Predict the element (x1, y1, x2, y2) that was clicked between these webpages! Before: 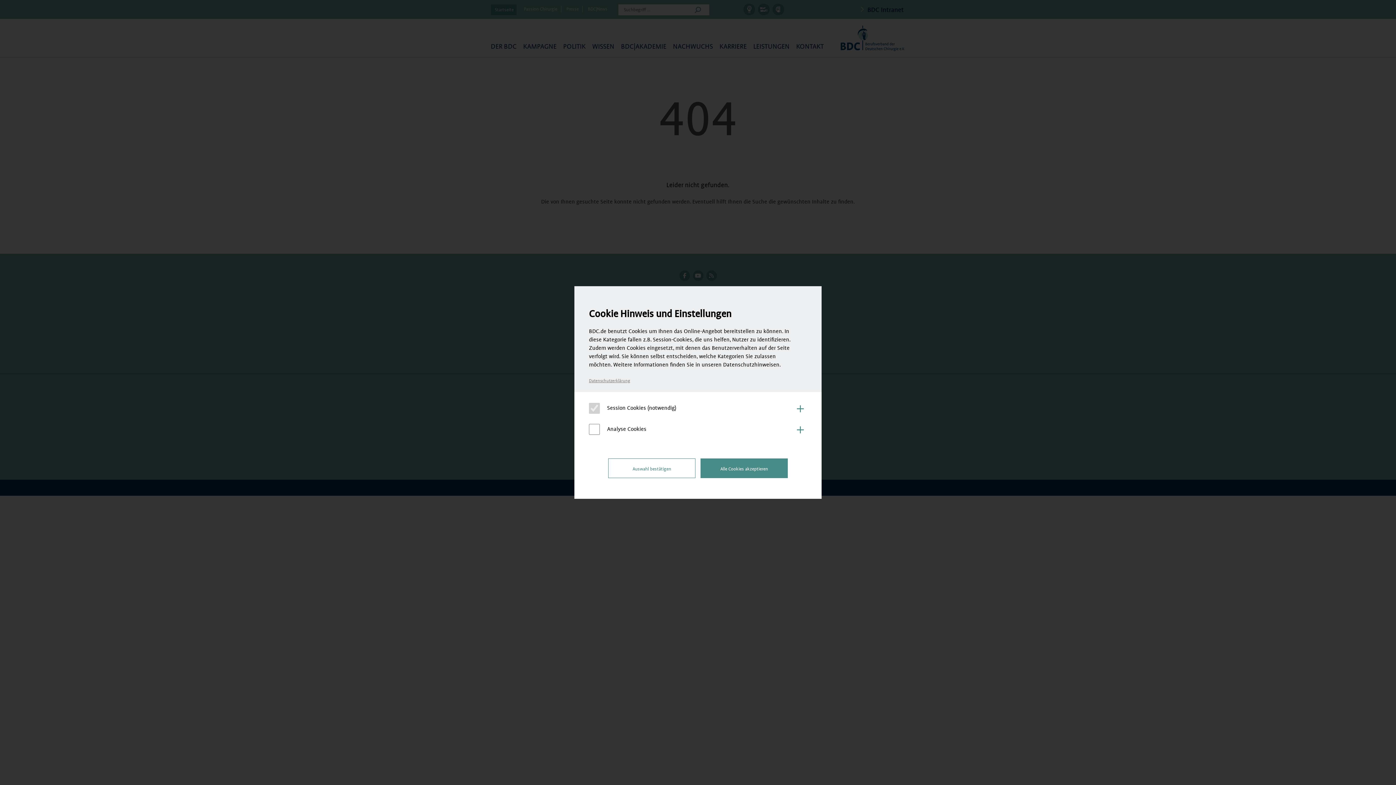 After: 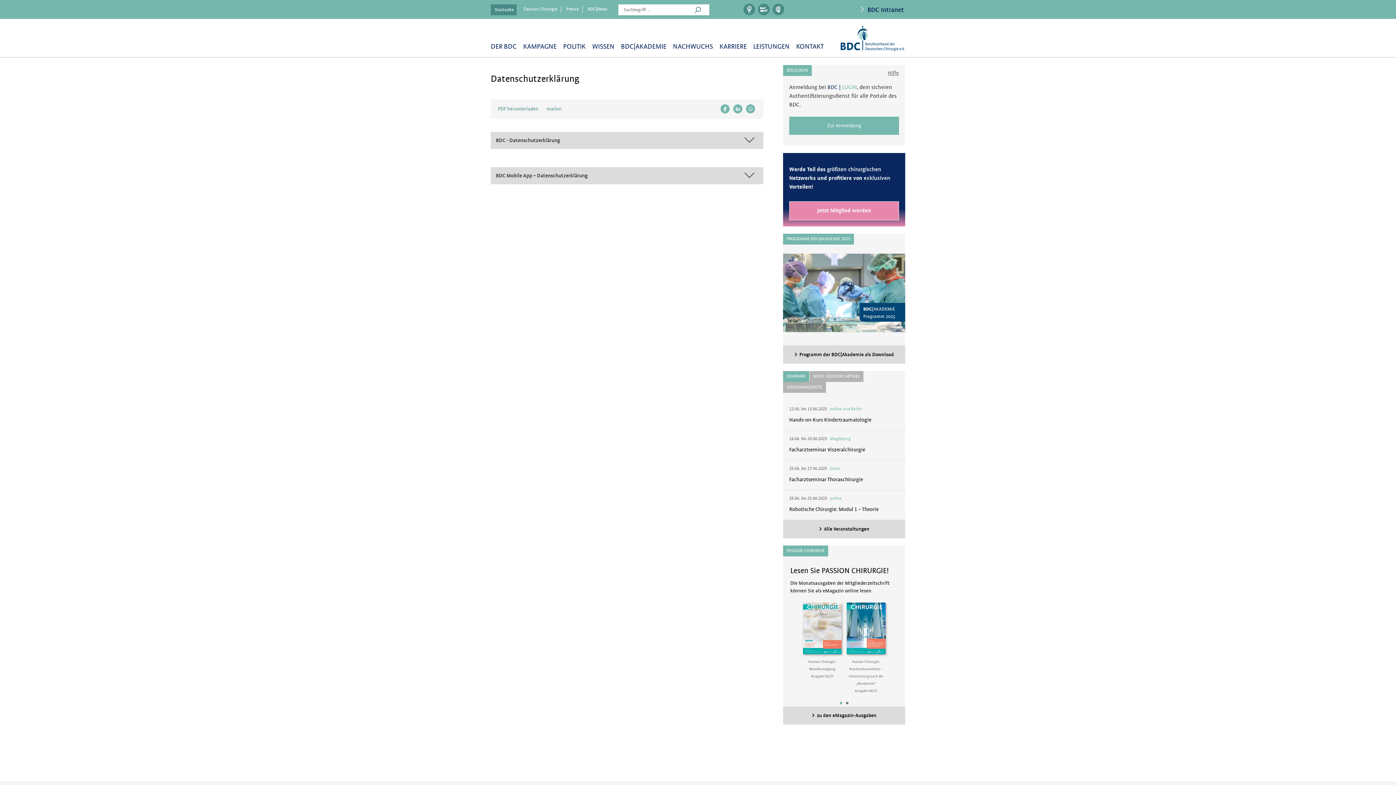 Action: label: Datenschutzerklärung bbox: (589, 378, 630, 383)